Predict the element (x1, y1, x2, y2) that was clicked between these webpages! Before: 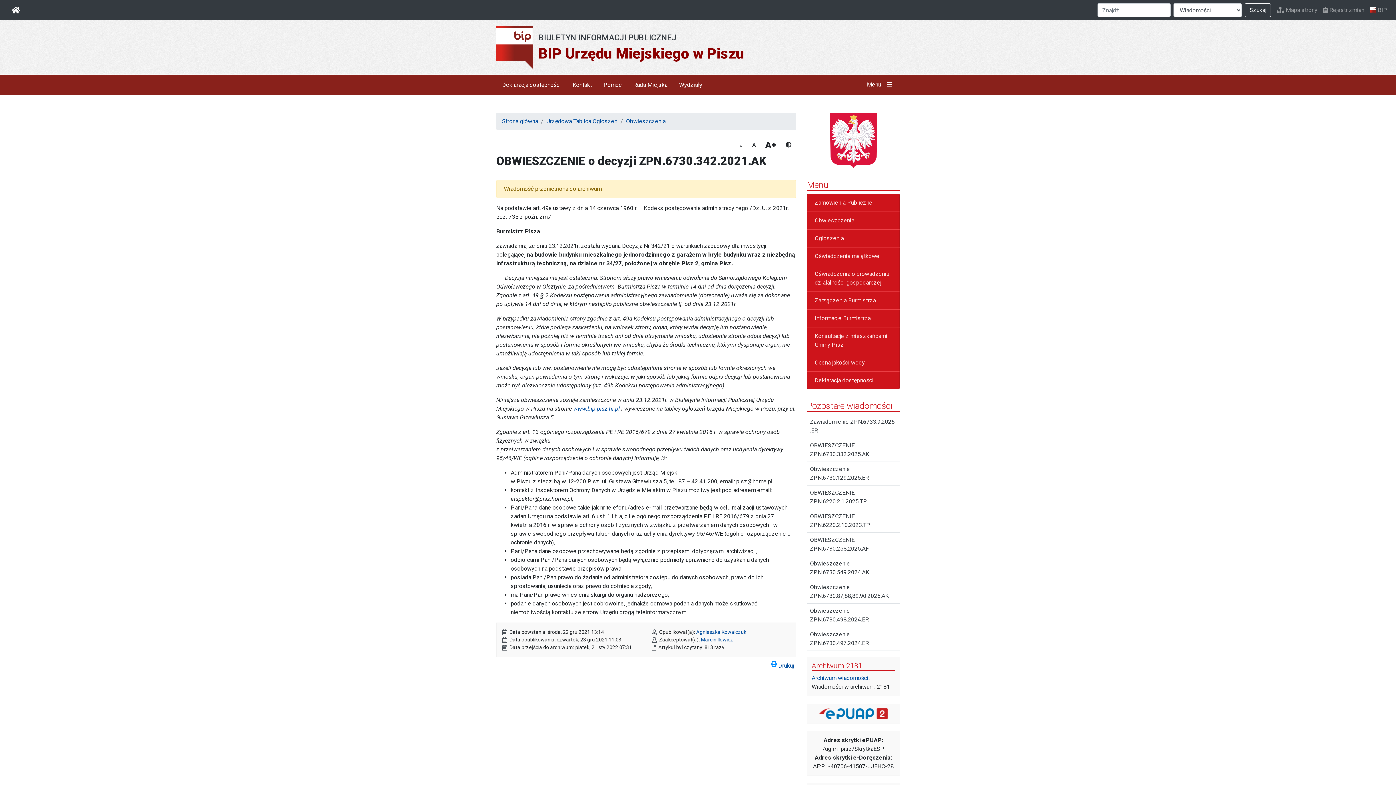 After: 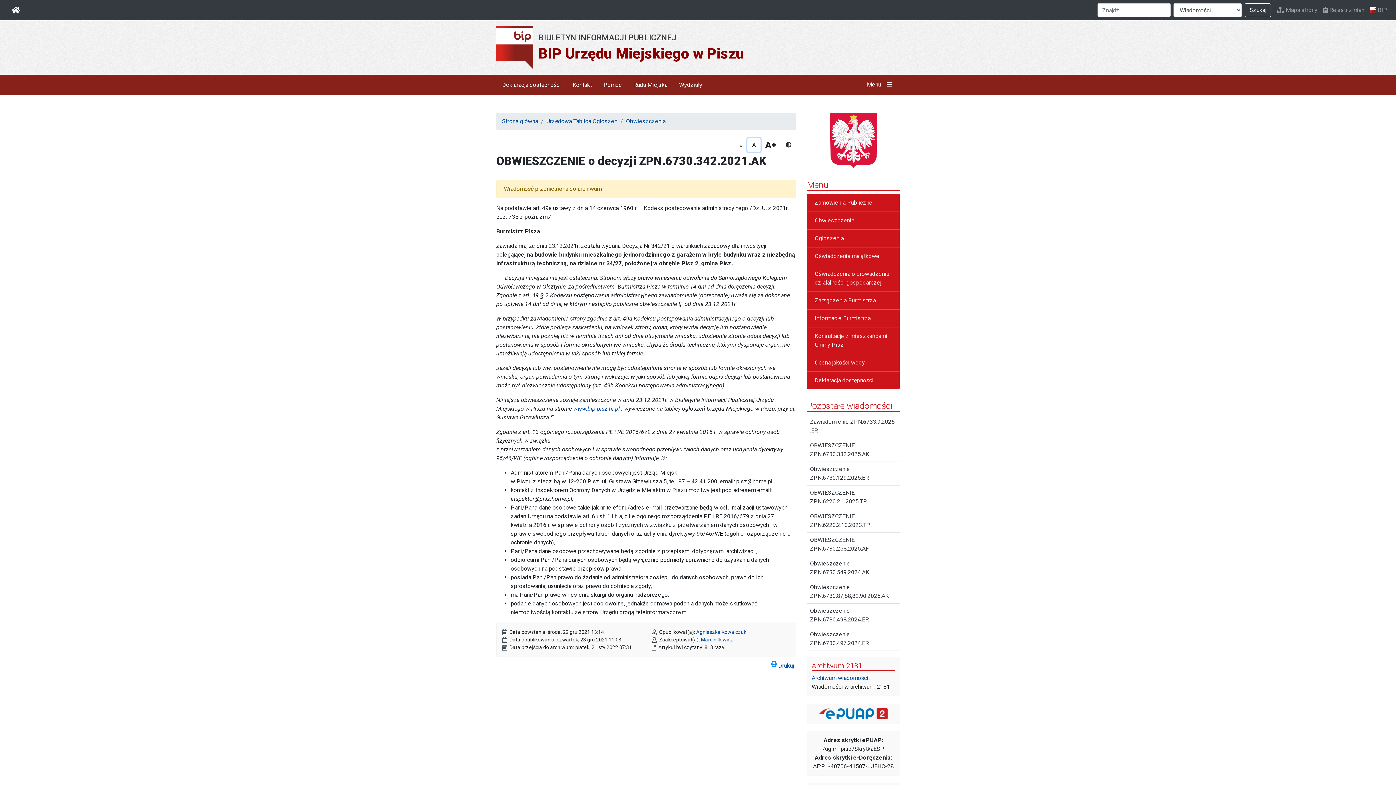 Action: label: A bbox: (747, 138, 760, 152)